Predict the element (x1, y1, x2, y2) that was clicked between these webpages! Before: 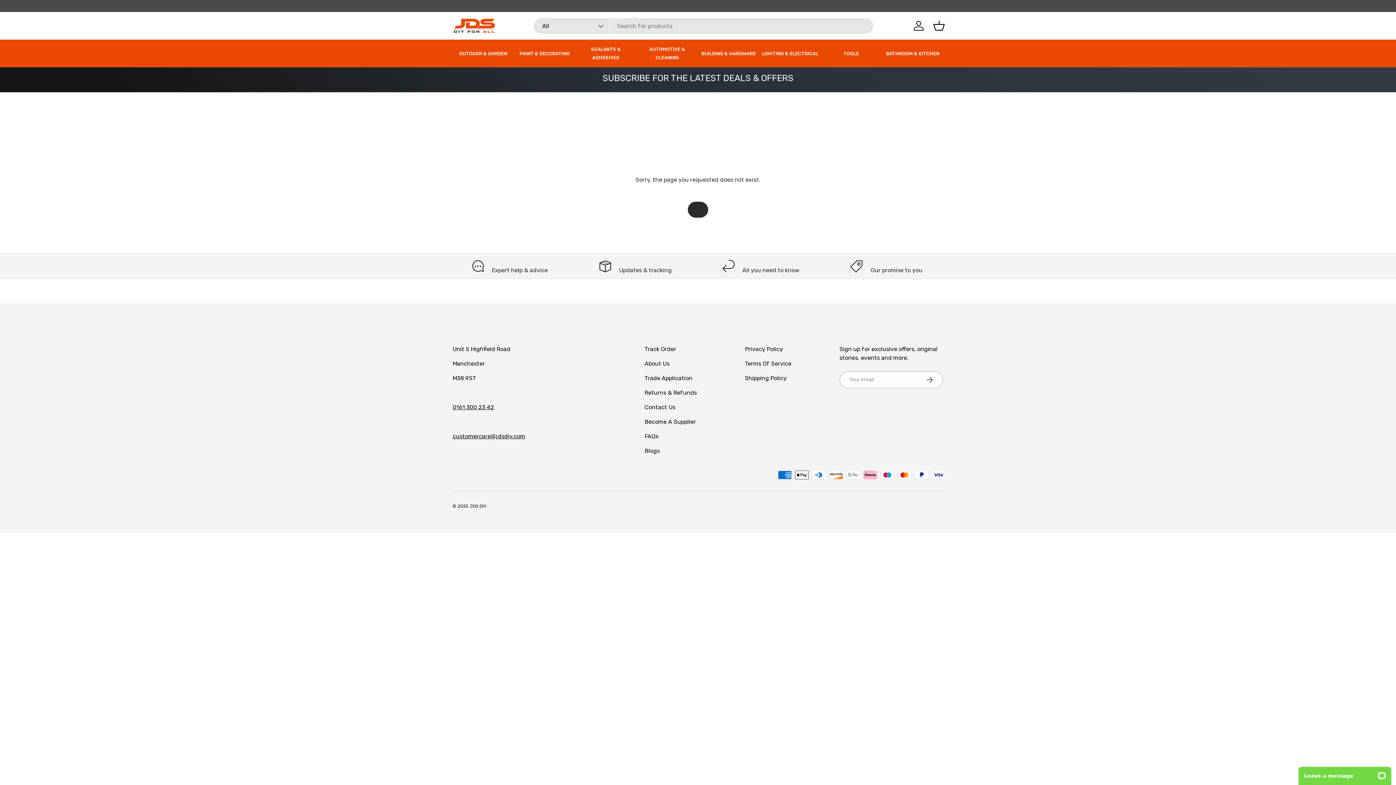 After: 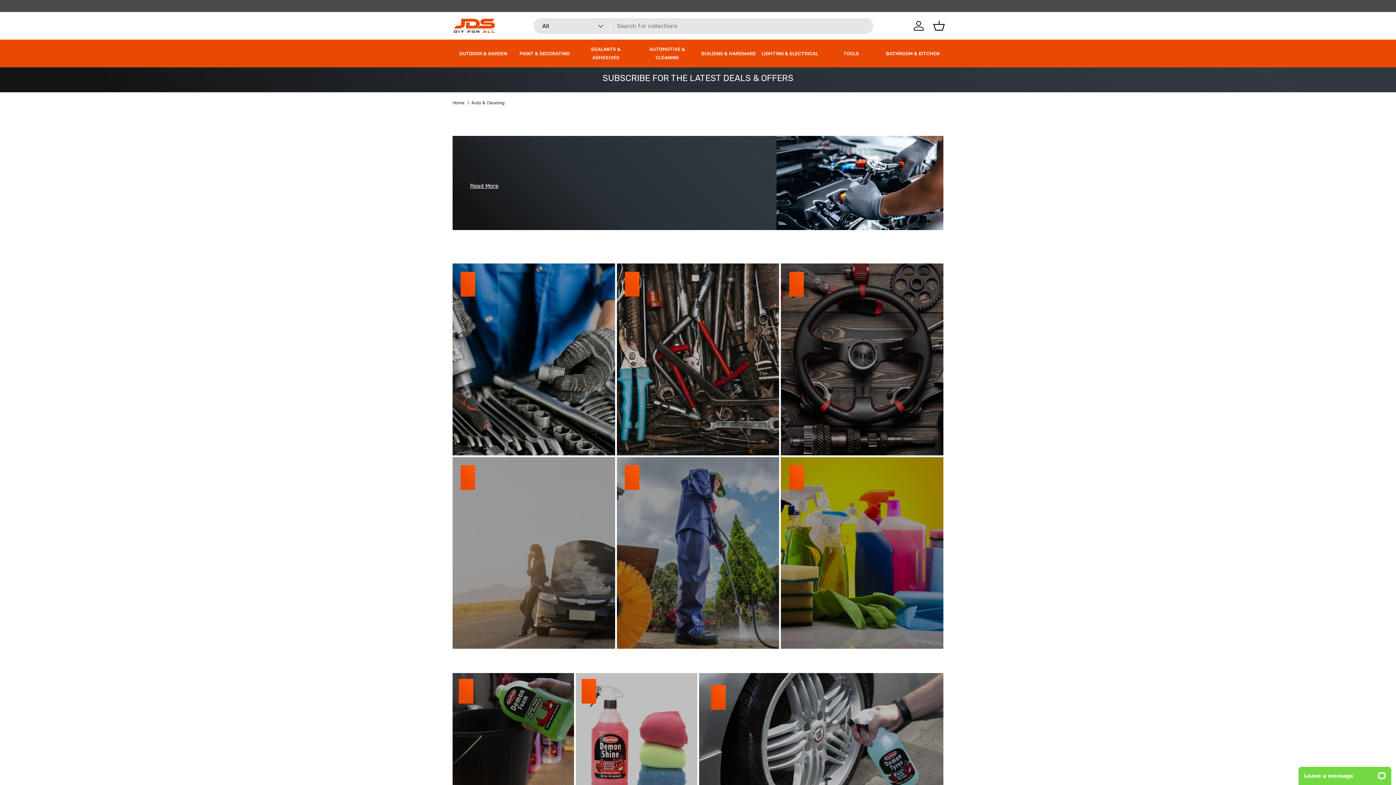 Action: label: AUTOMOTIVE & CLEANING bbox: (636, 39, 698, 67)